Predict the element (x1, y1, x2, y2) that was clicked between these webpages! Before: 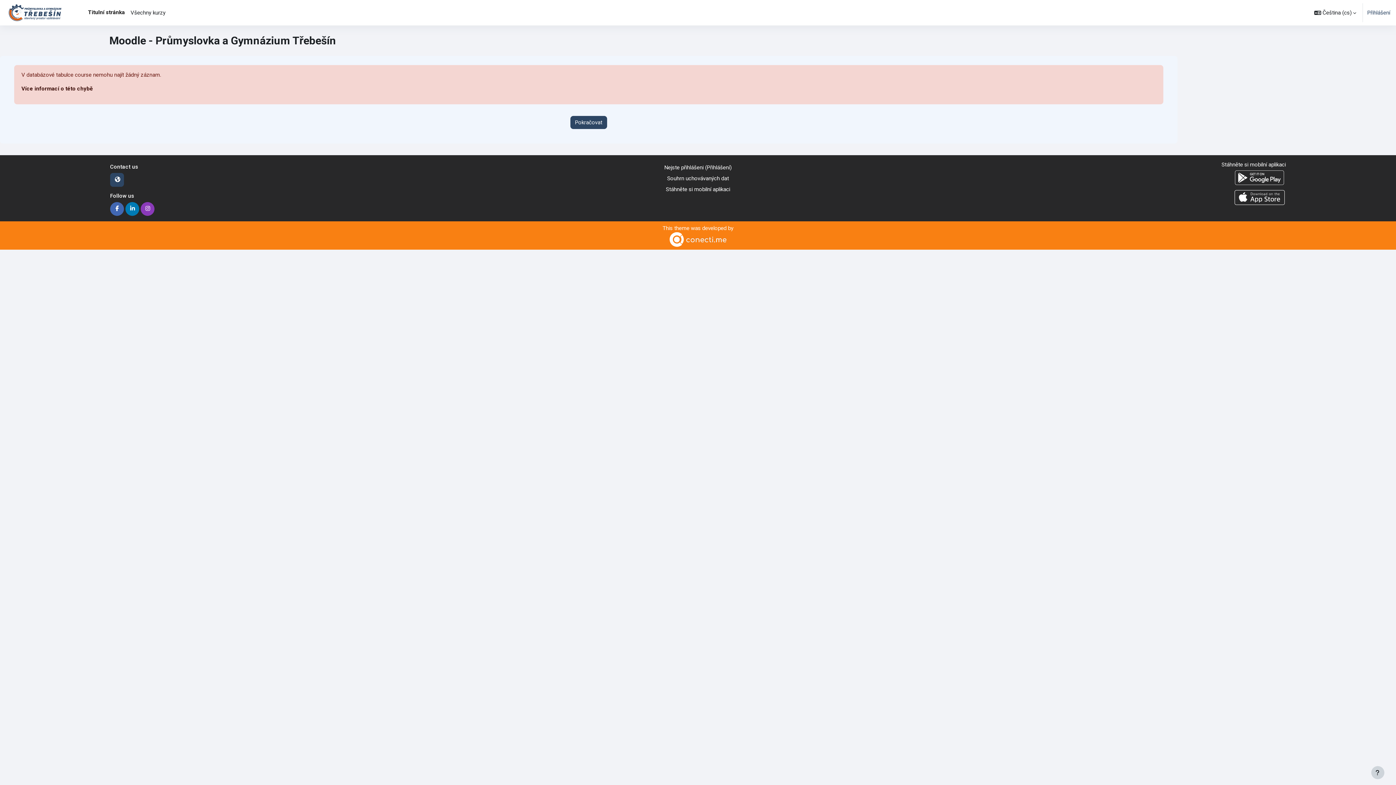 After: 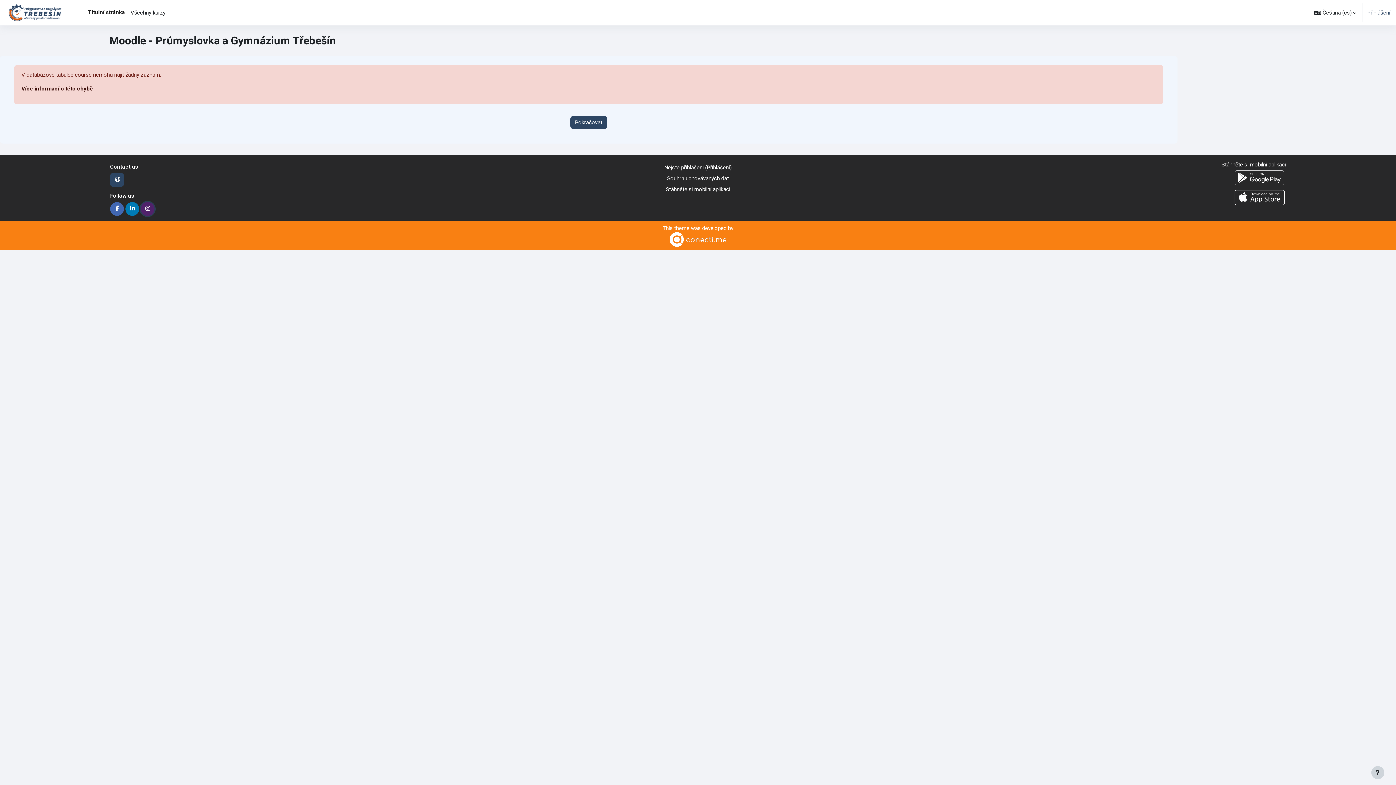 Action: bbox: (140, 202, 154, 216)